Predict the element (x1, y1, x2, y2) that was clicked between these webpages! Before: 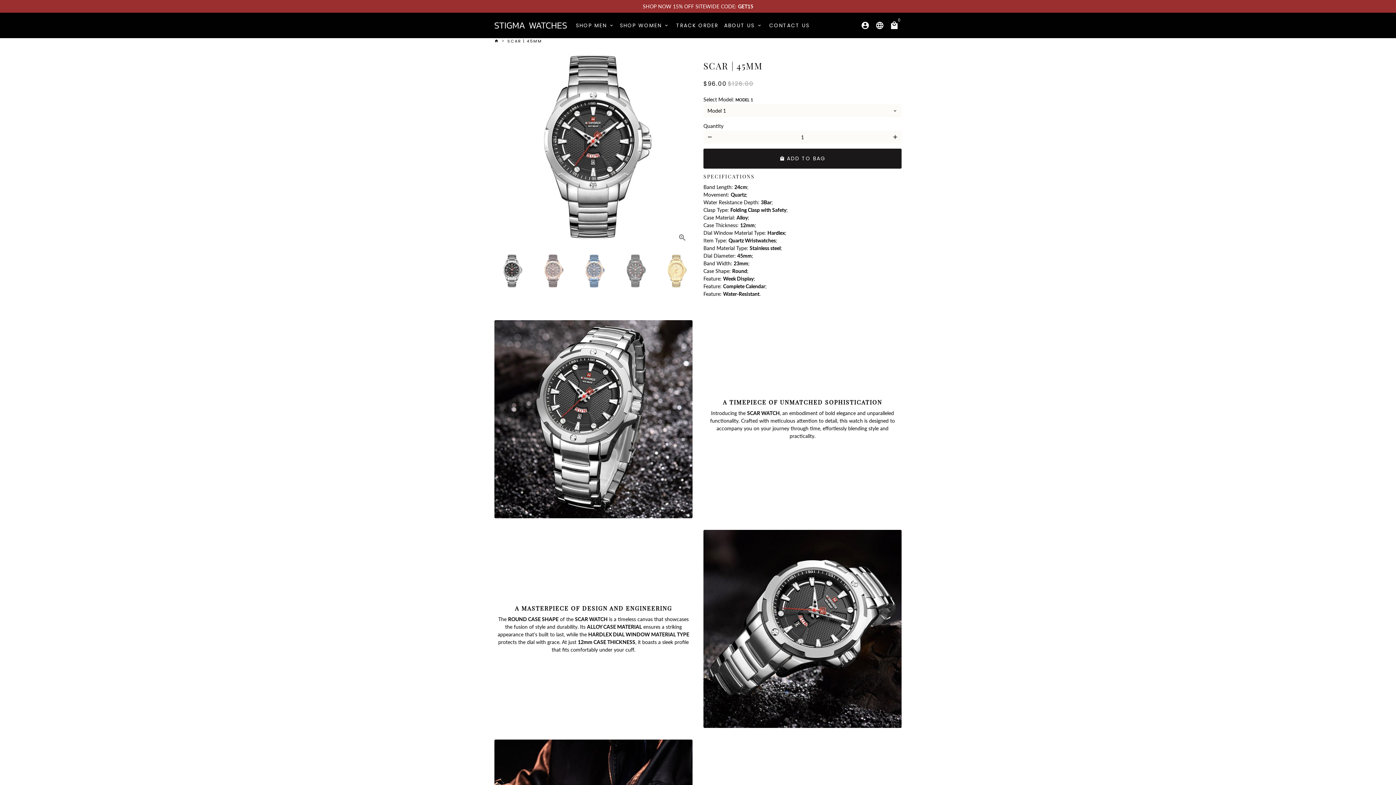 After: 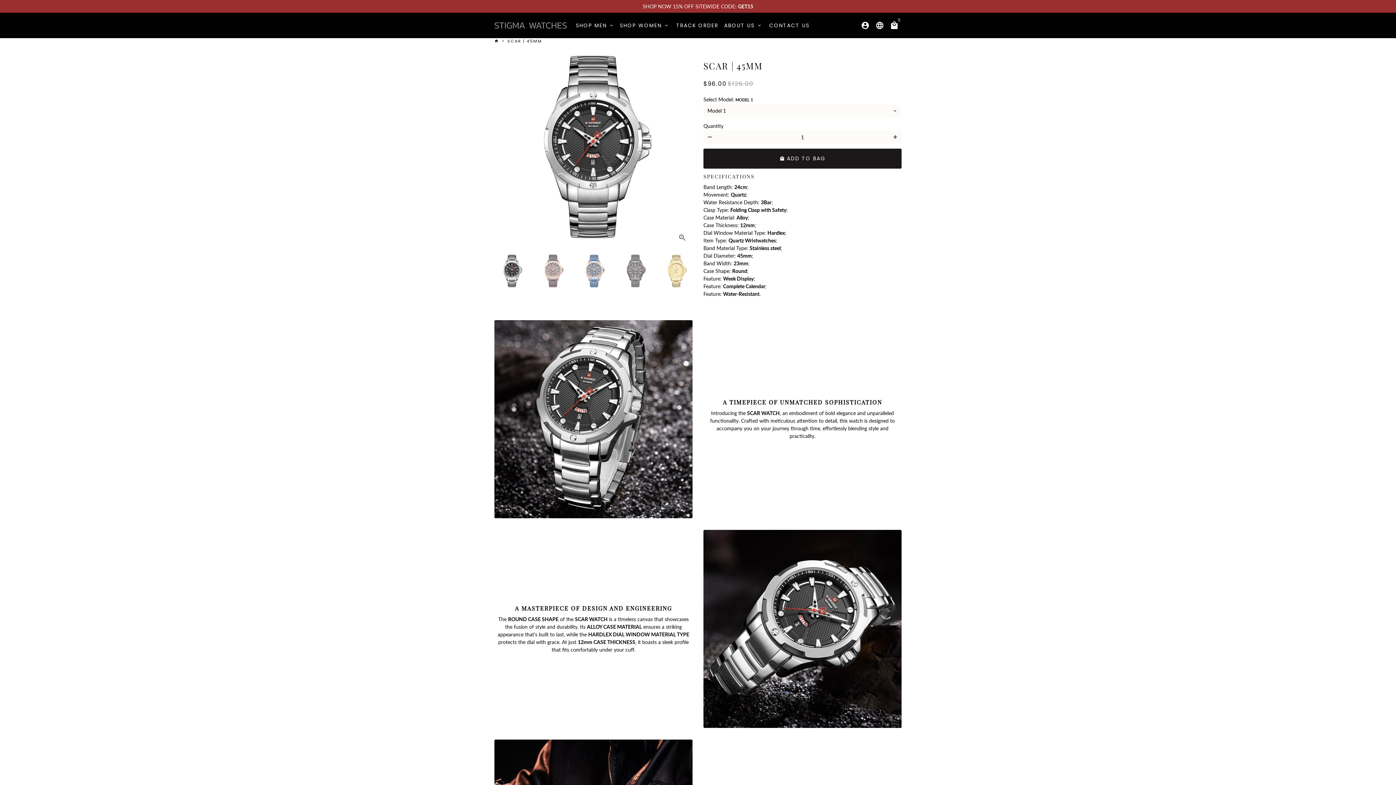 Action: bbox: (494, 12, 567, 37)